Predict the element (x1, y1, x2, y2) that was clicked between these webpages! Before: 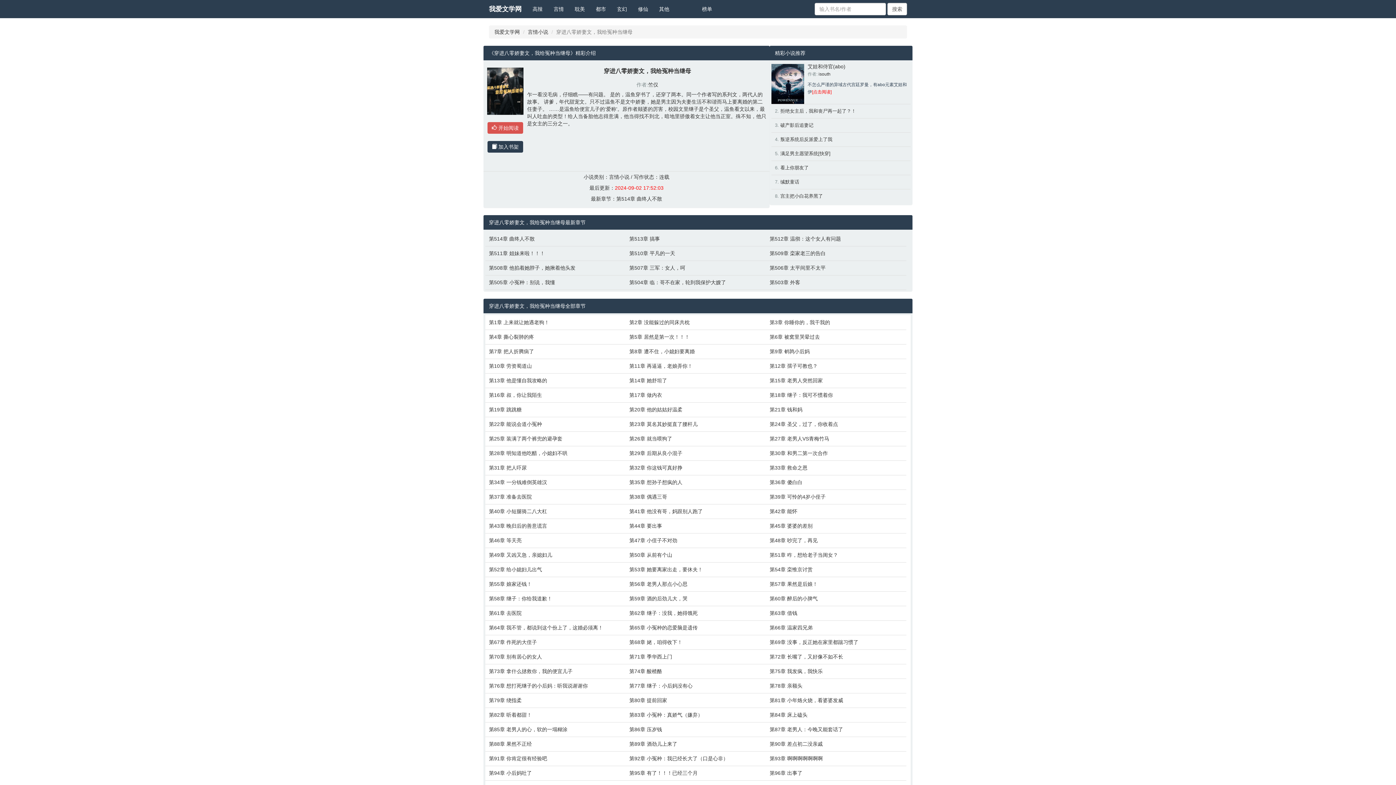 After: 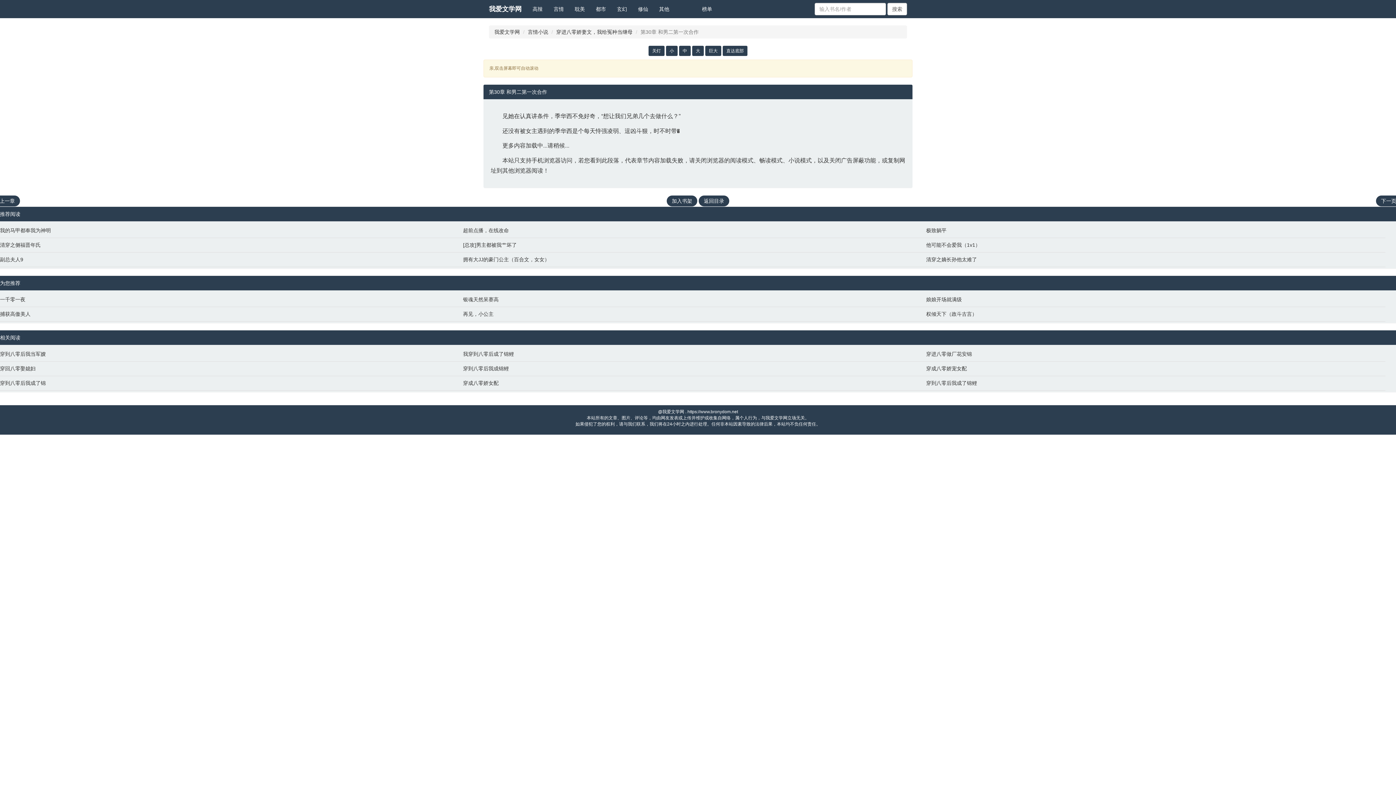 Action: bbox: (769, 449, 903, 457) label: 第30章 和男二第一次合作